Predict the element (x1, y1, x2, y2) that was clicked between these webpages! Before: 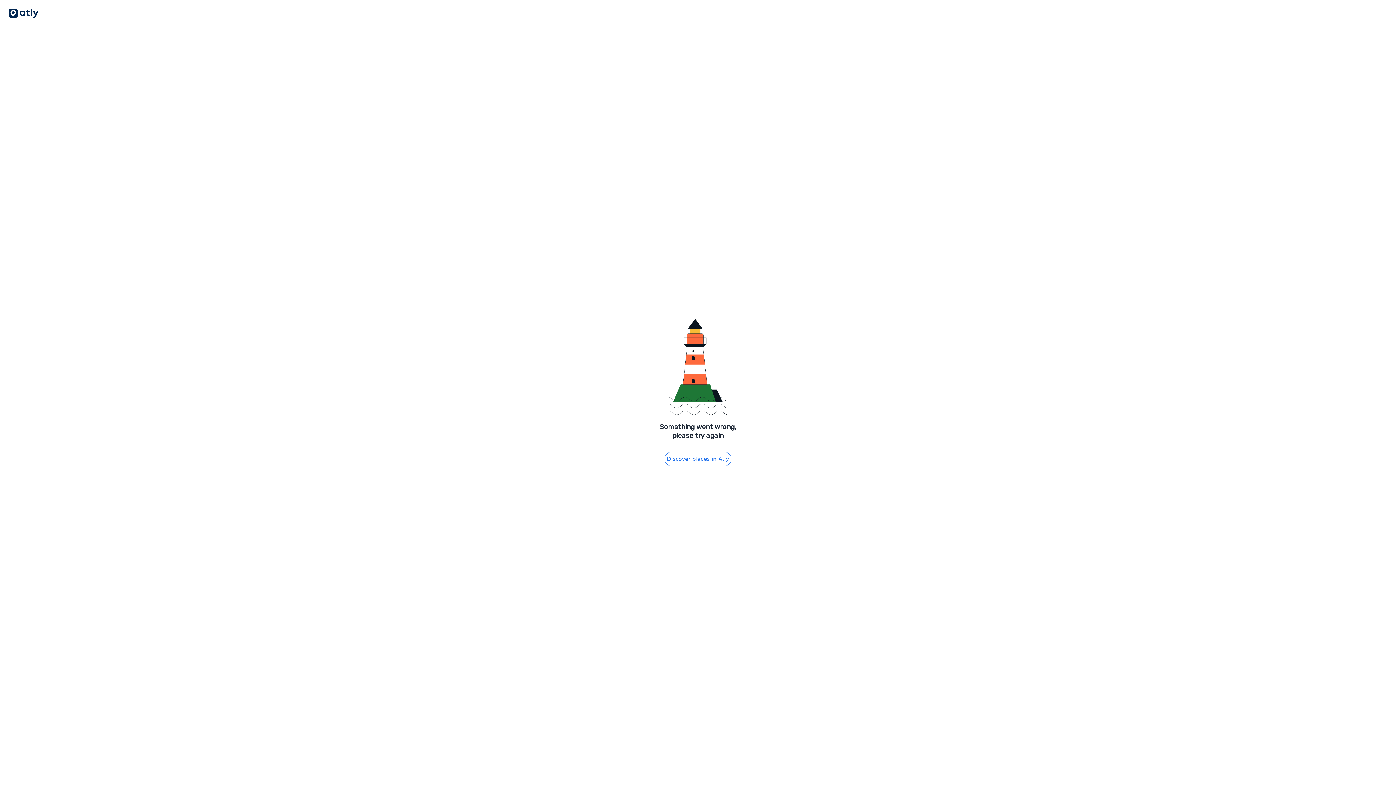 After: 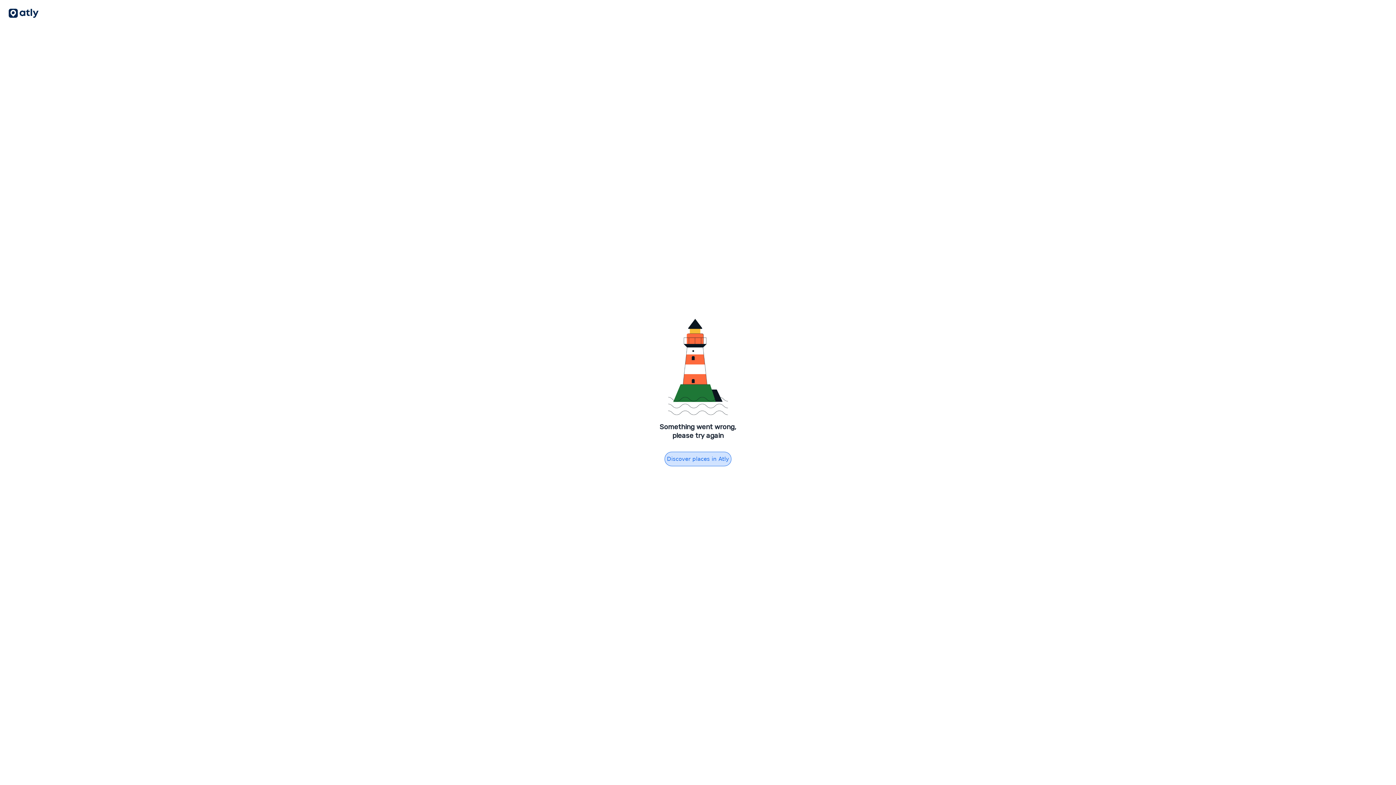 Action: label: Discover places in Atly bbox: (664, 451, 731, 466)